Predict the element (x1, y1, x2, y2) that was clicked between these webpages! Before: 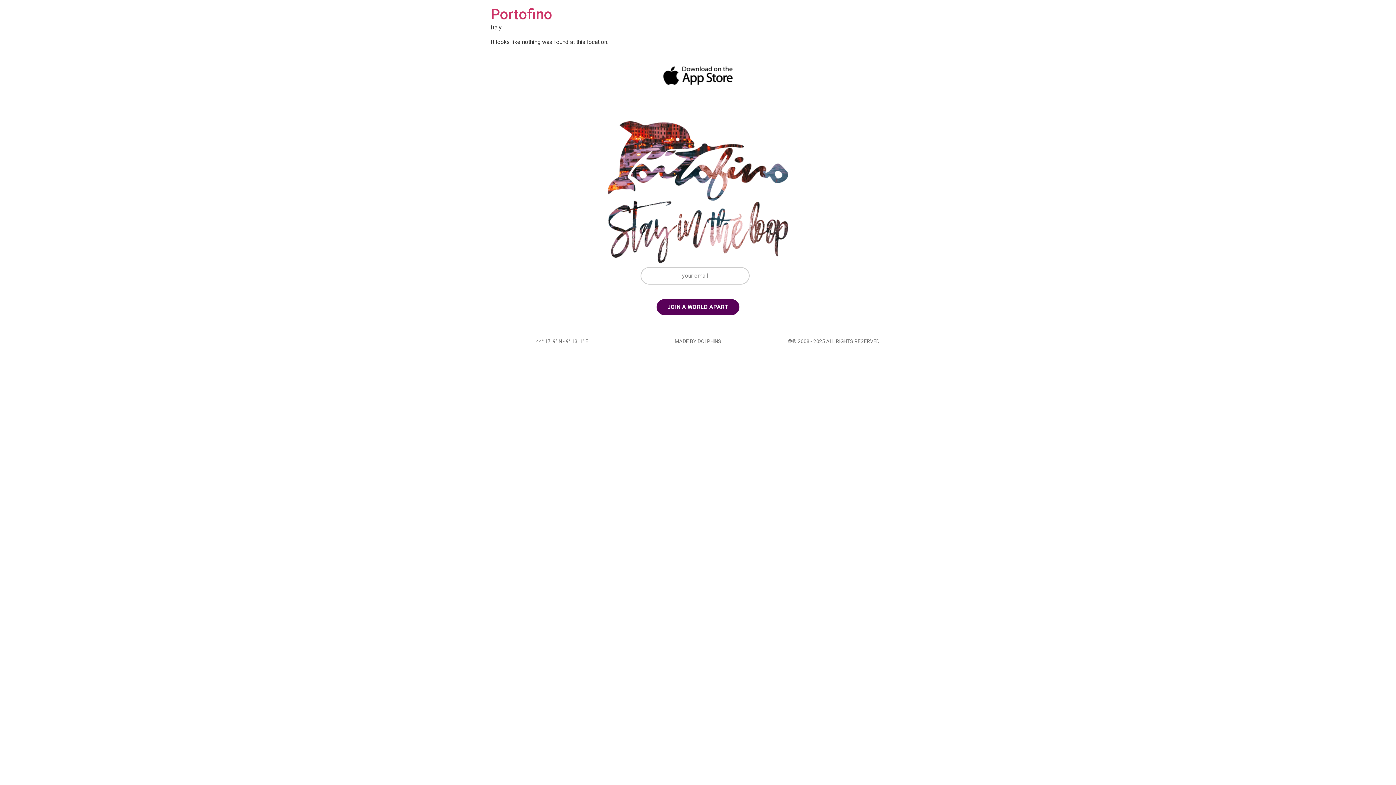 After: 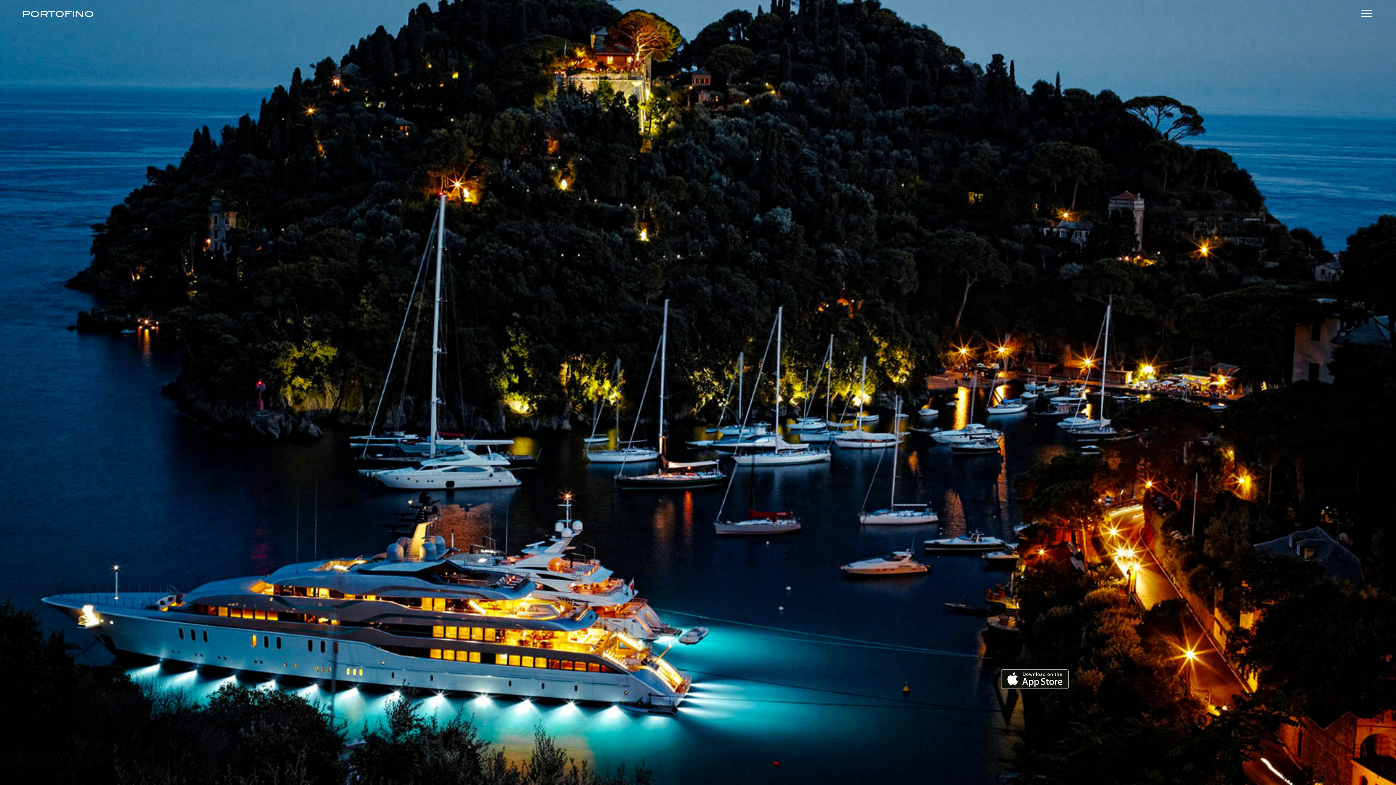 Action: bbox: (608, 121, 788, 263)